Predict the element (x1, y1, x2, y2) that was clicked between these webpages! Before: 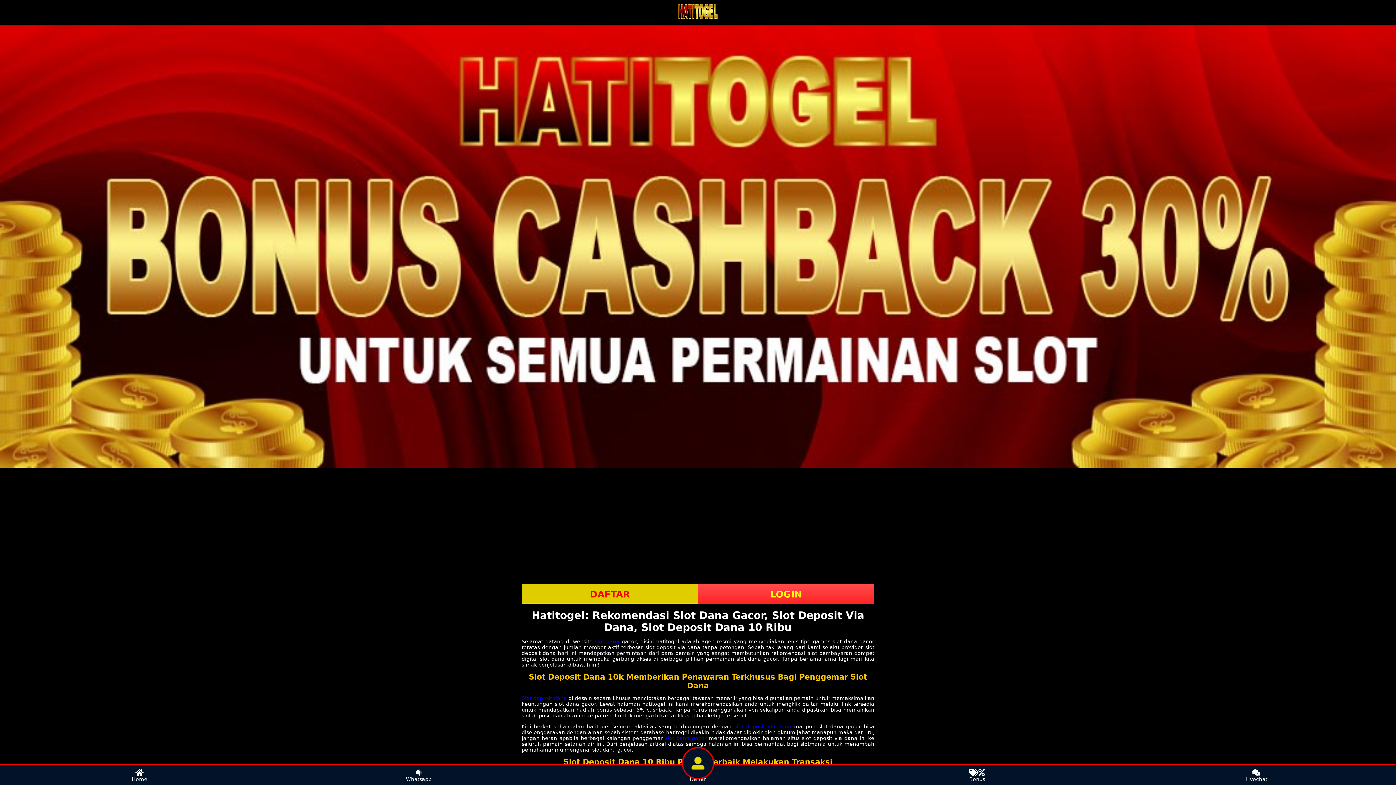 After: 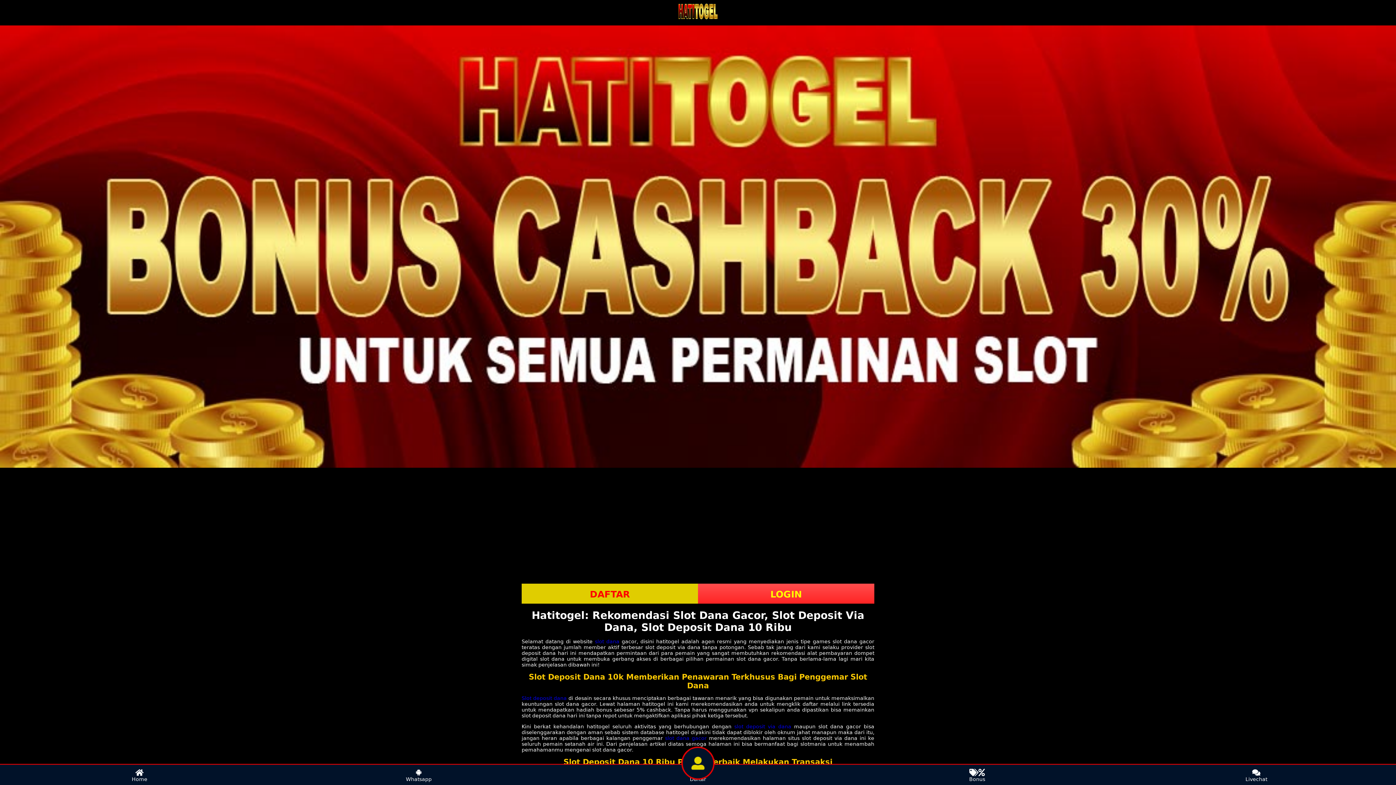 Action: bbox: (665, 735, 706, 741) label: slot dana gacor